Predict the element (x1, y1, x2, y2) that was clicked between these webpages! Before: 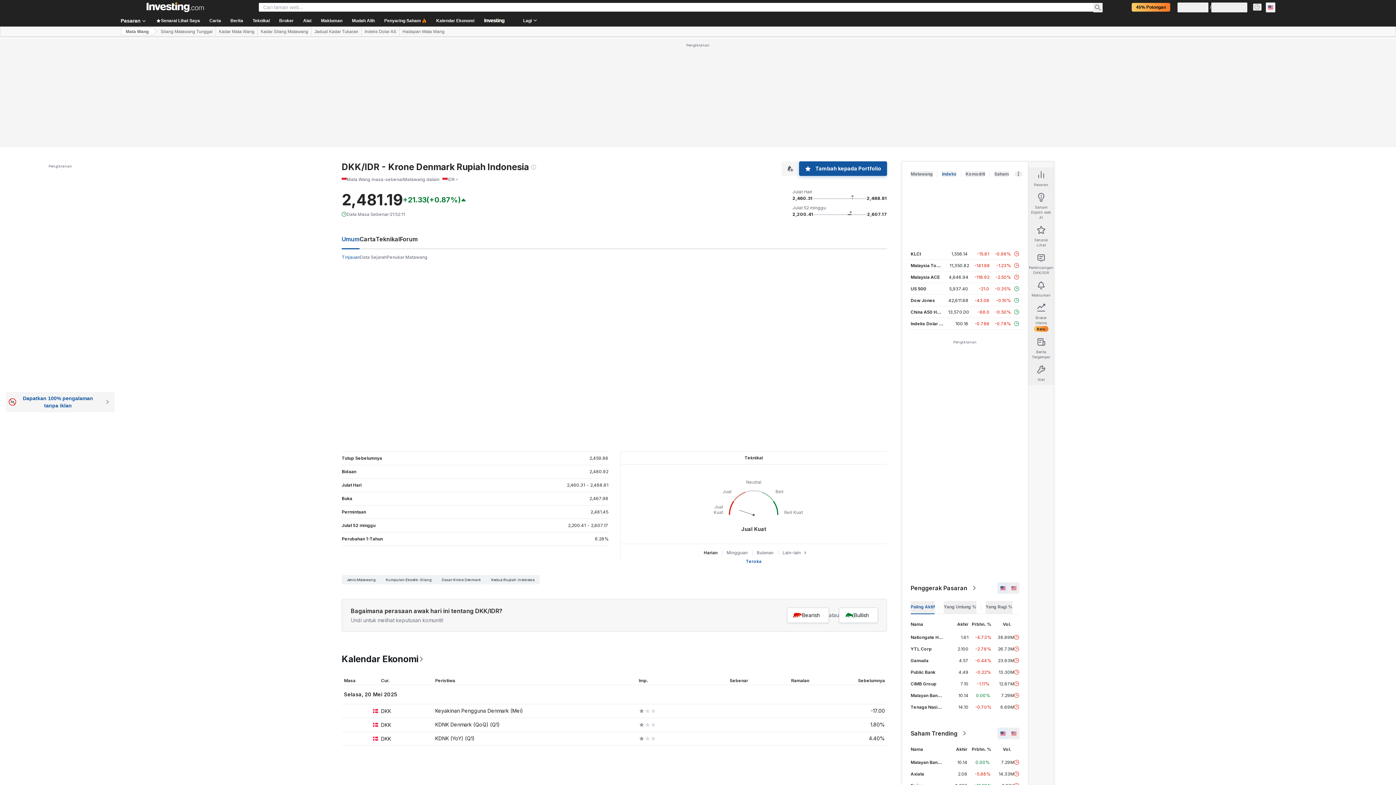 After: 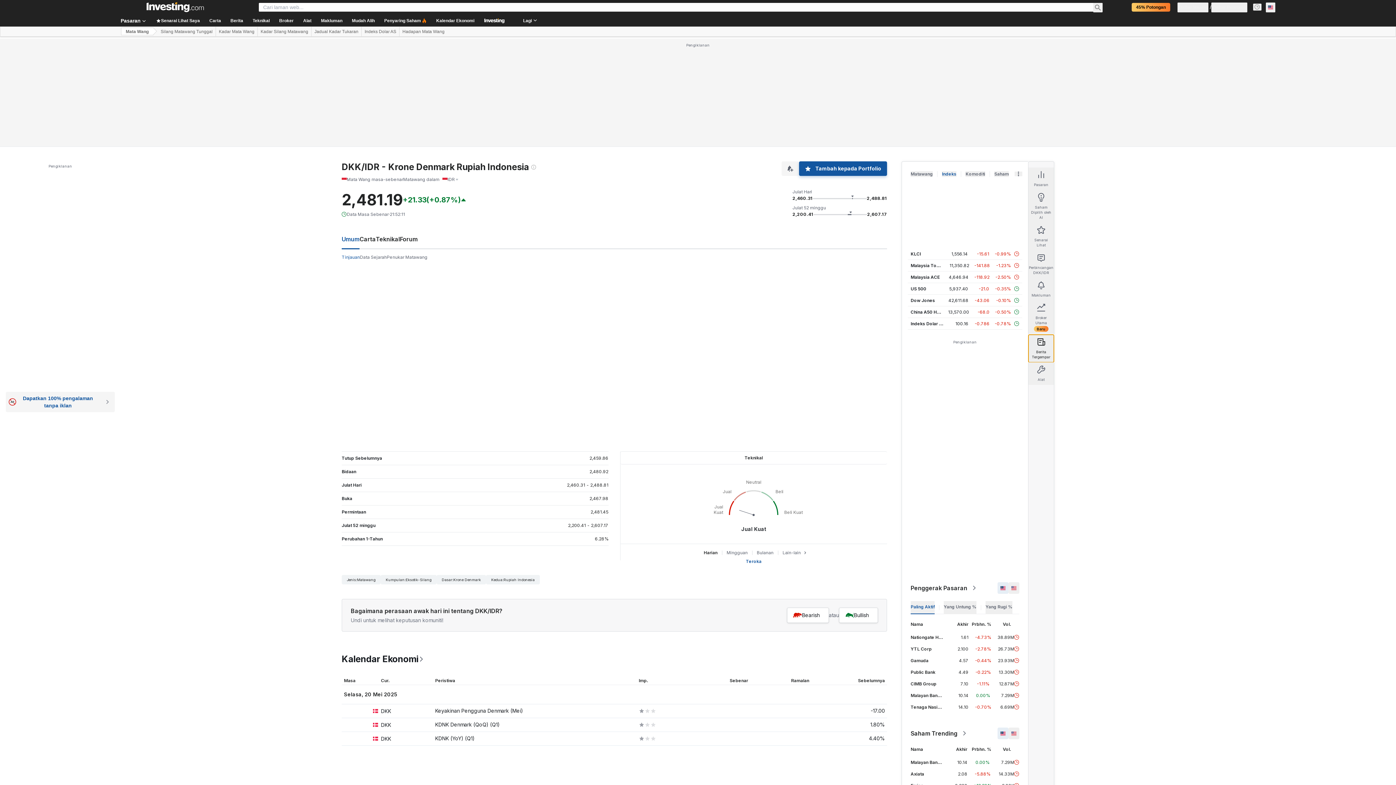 Action: label: Berita Tergempar bbox: (1028, 334, 1054, 362)